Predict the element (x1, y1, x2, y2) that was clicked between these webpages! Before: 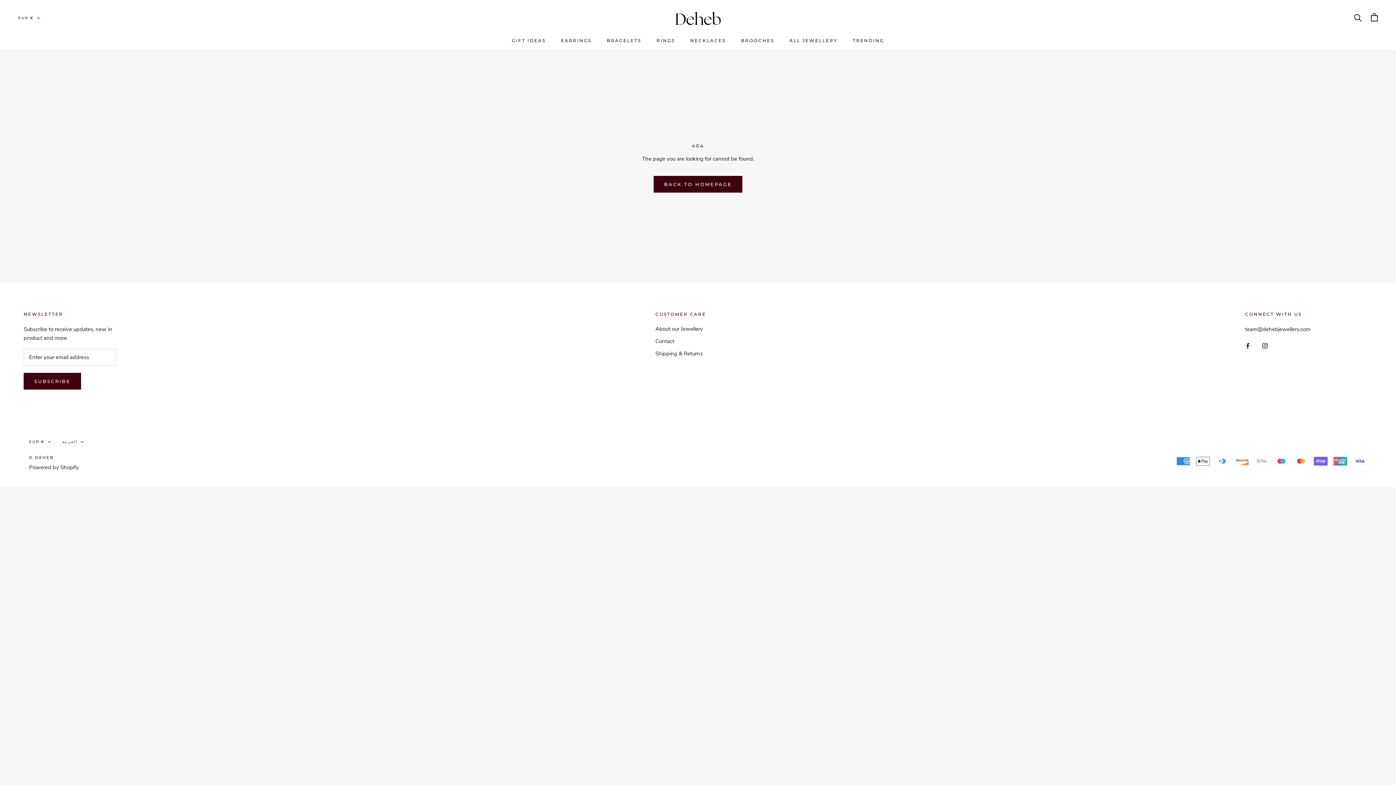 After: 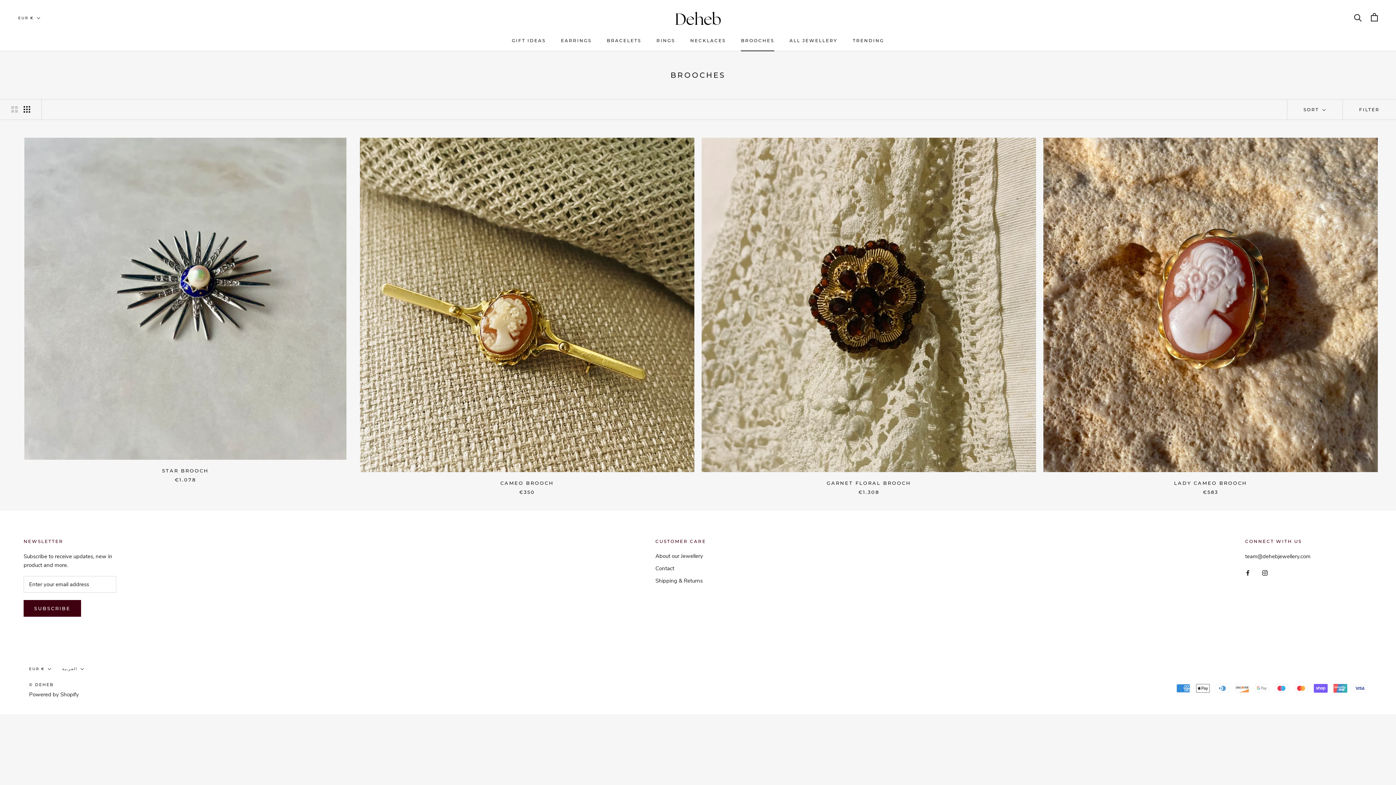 Action: label: BROOCHES
BROOCHES bbox: (741, 37, 774, 43)